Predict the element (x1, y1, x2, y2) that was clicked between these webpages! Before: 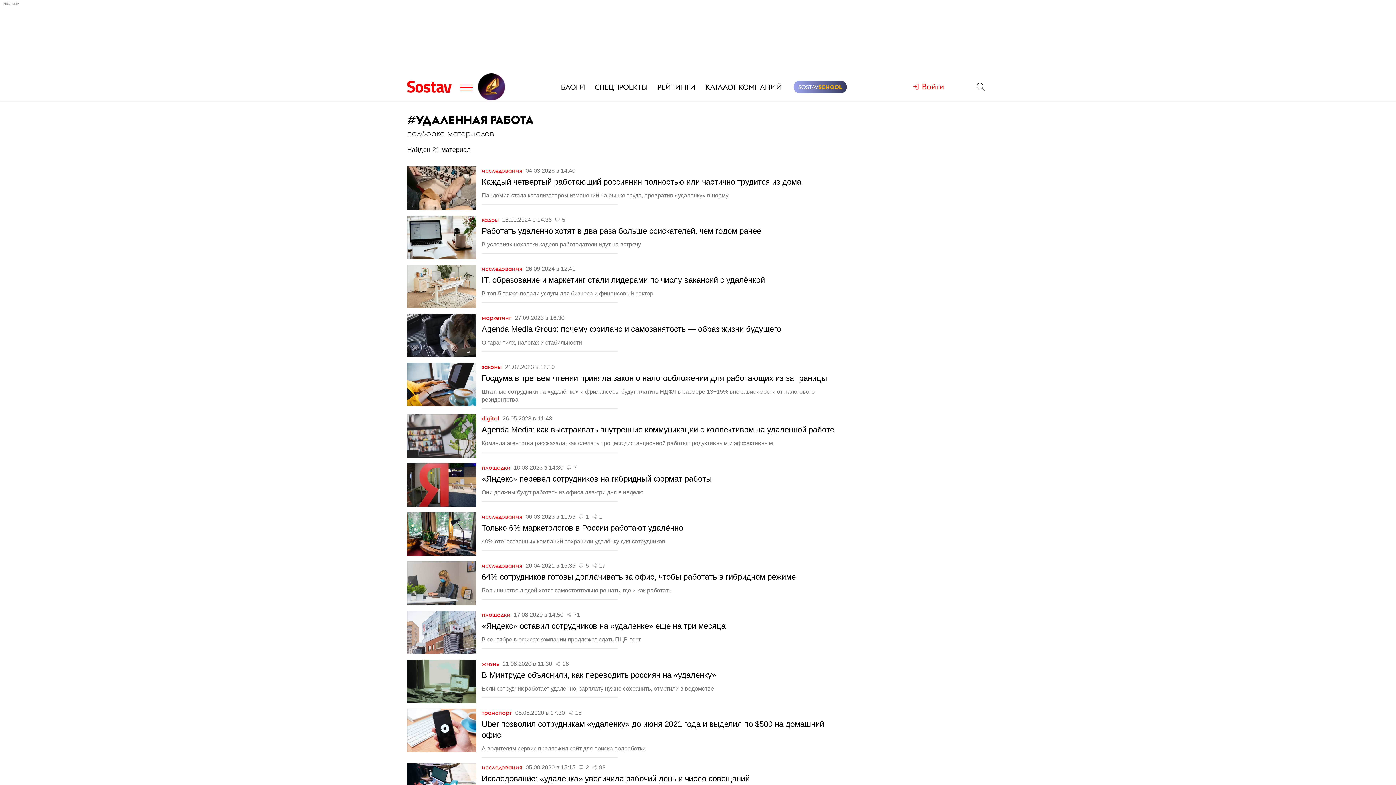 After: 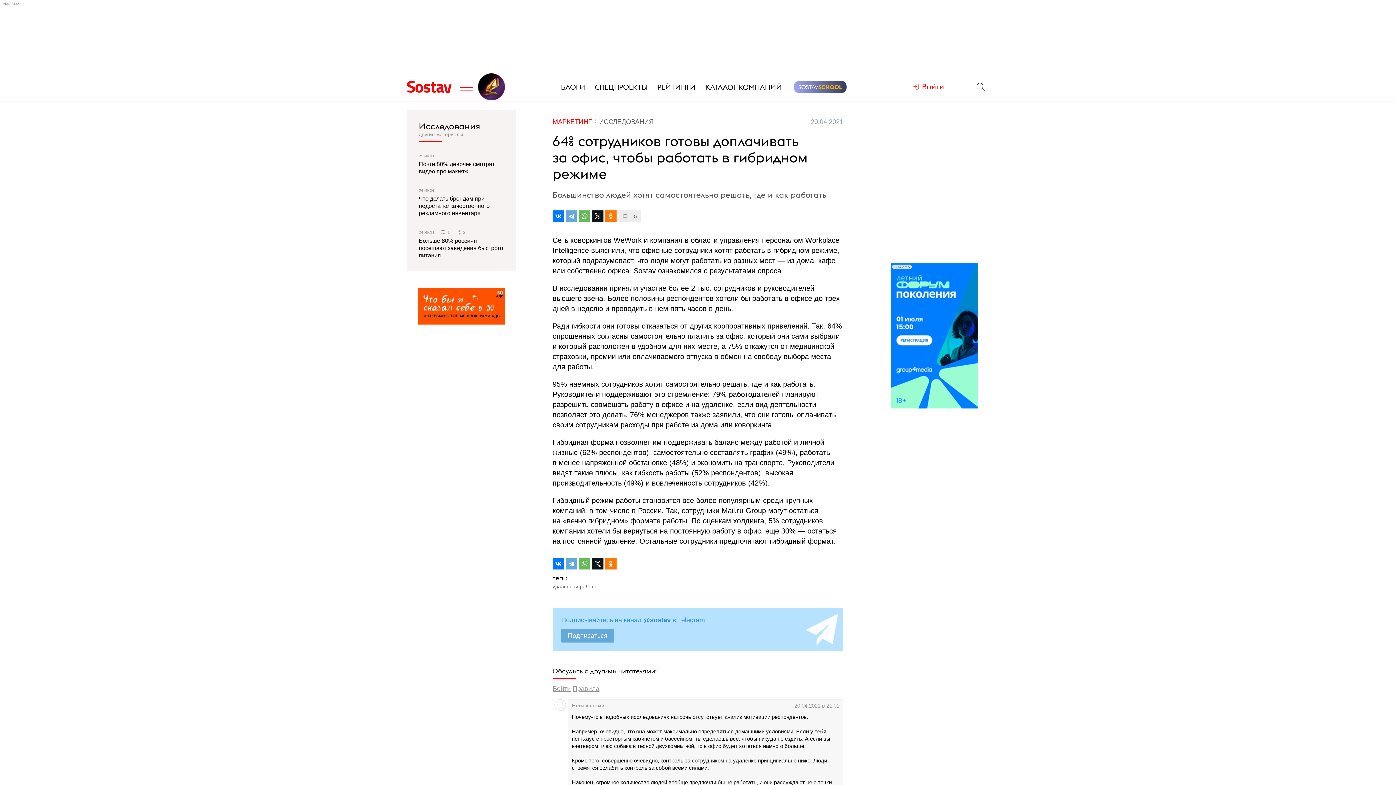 Action: label: 64% сотрудников готовы доплачивать за офис, чтобы работать в гибридном режиме bbox: (481, 572, 796, 581)